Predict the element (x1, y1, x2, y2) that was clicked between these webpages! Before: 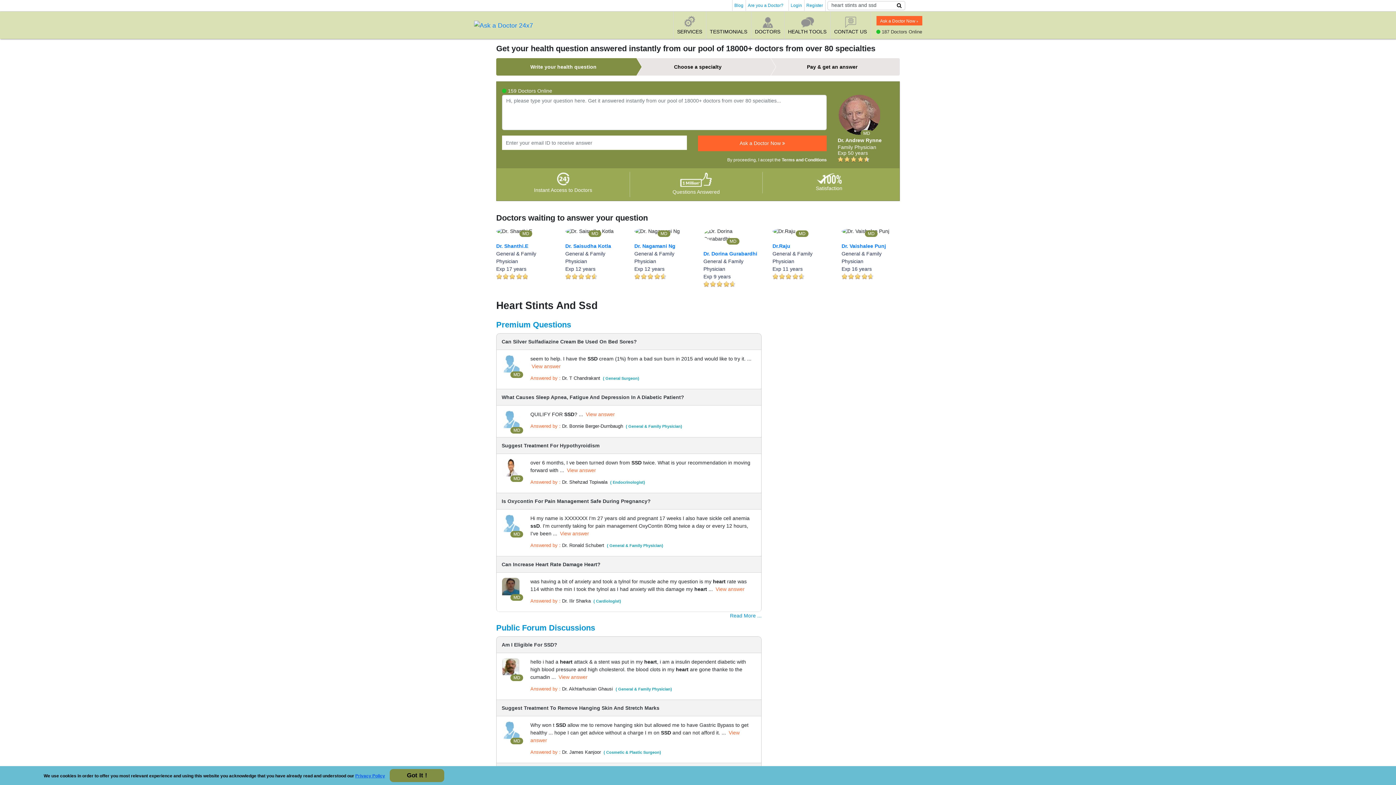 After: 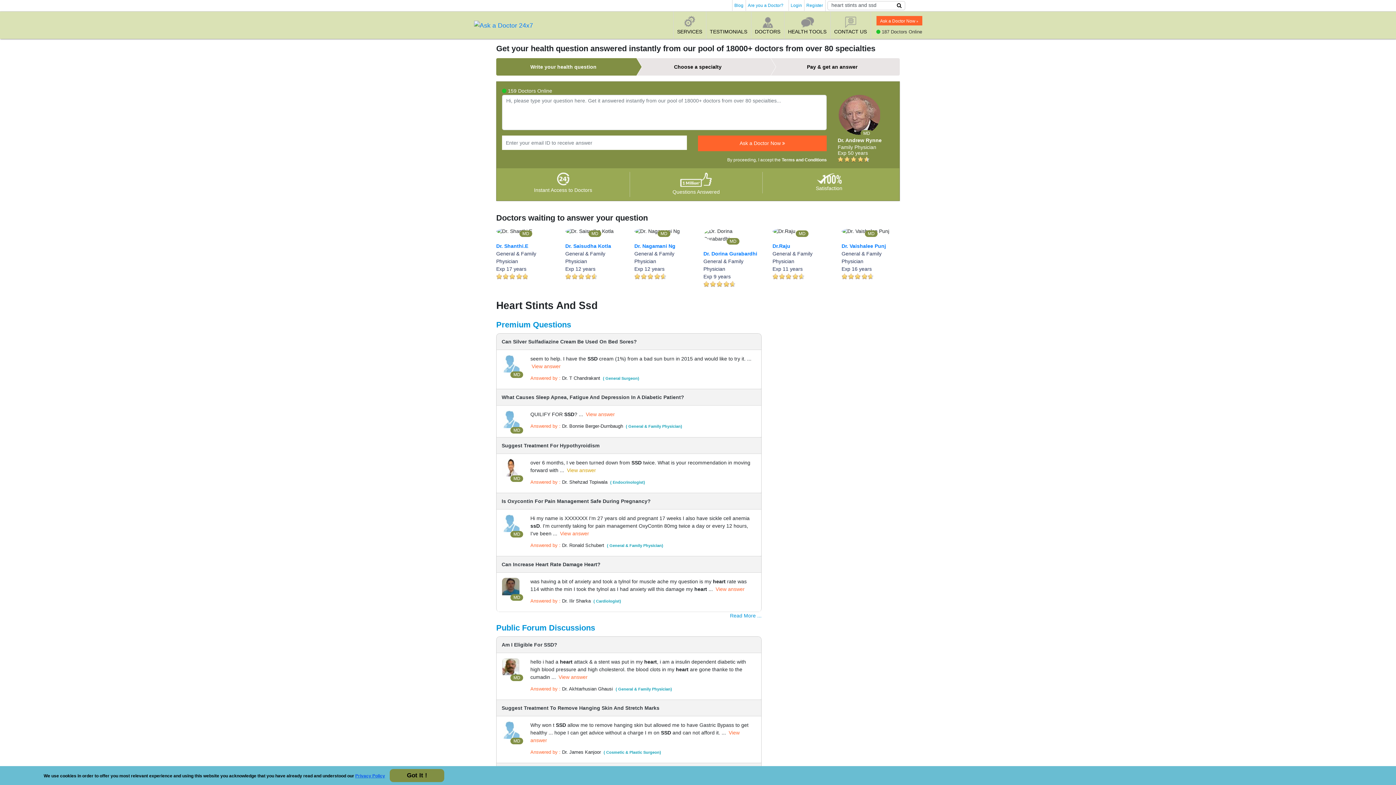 Action: bbox: (567, 467, 596, 473) label: View answer